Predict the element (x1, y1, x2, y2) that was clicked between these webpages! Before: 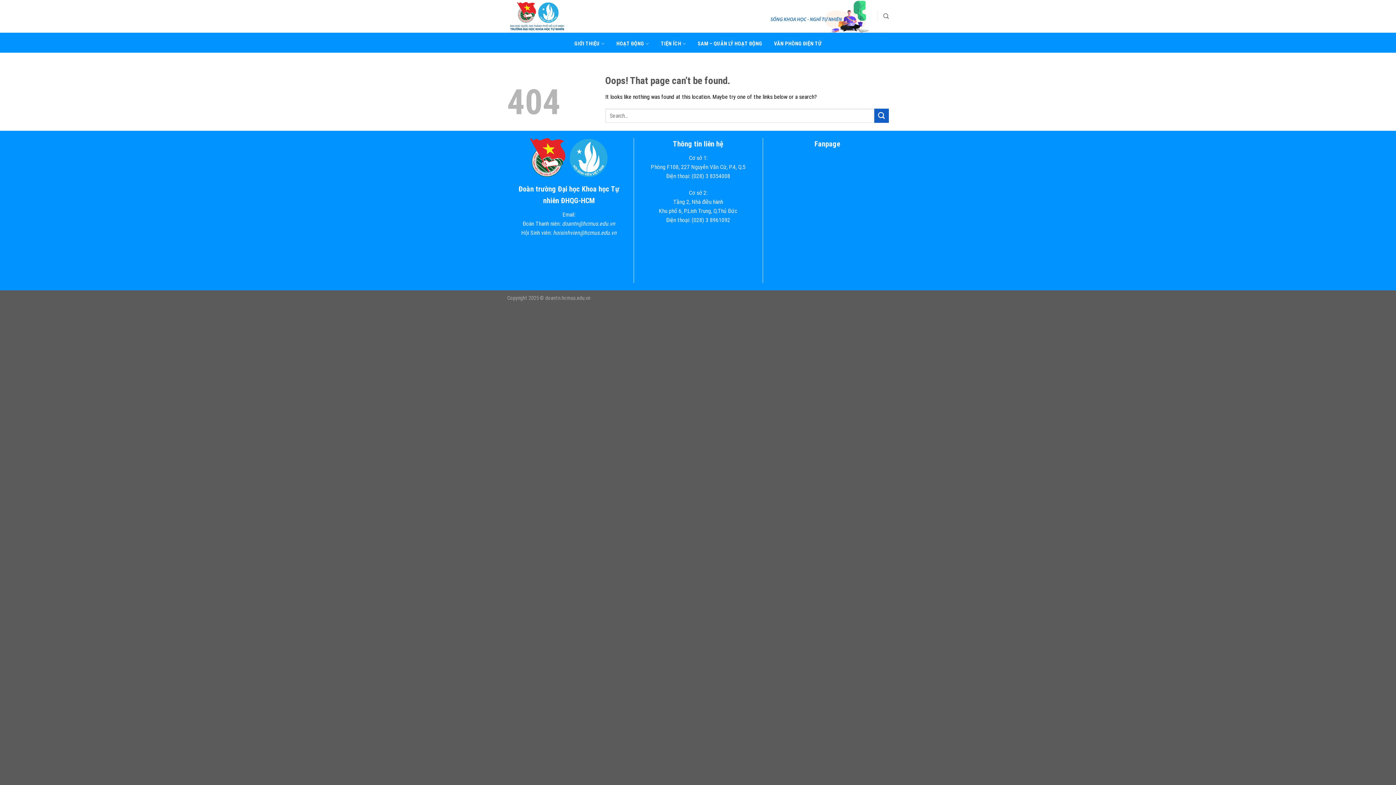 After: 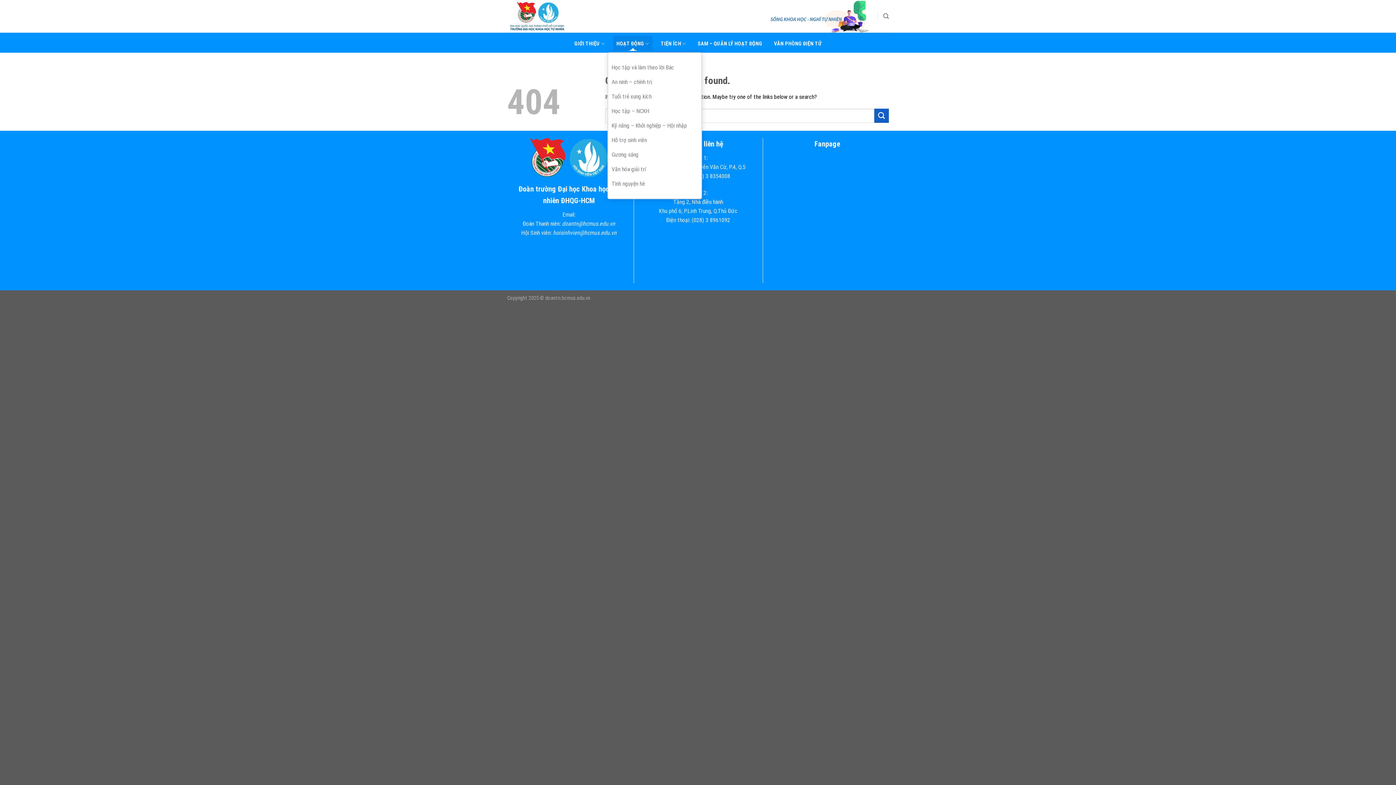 Action: bbox: (613, 35, 652, 52) label: HOẠT ĐỘNG